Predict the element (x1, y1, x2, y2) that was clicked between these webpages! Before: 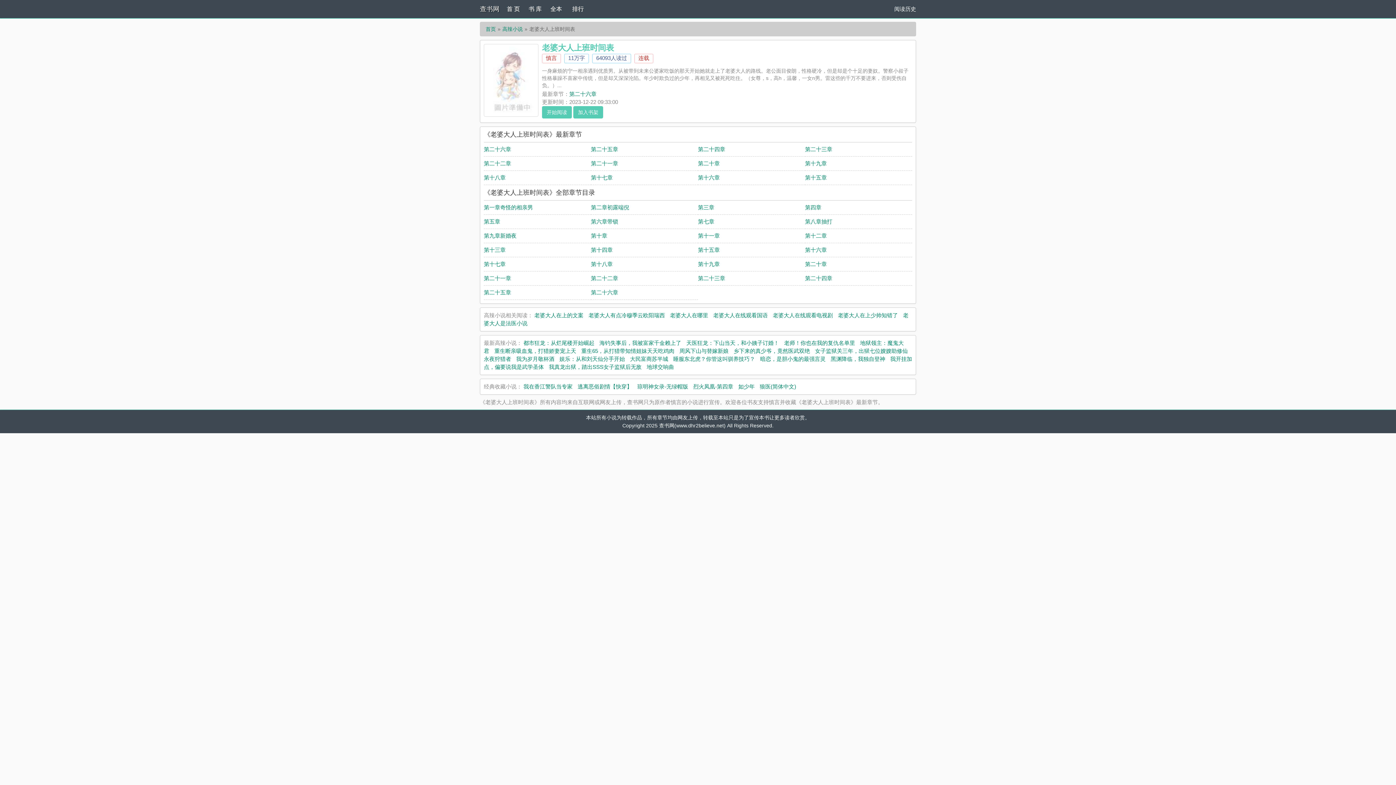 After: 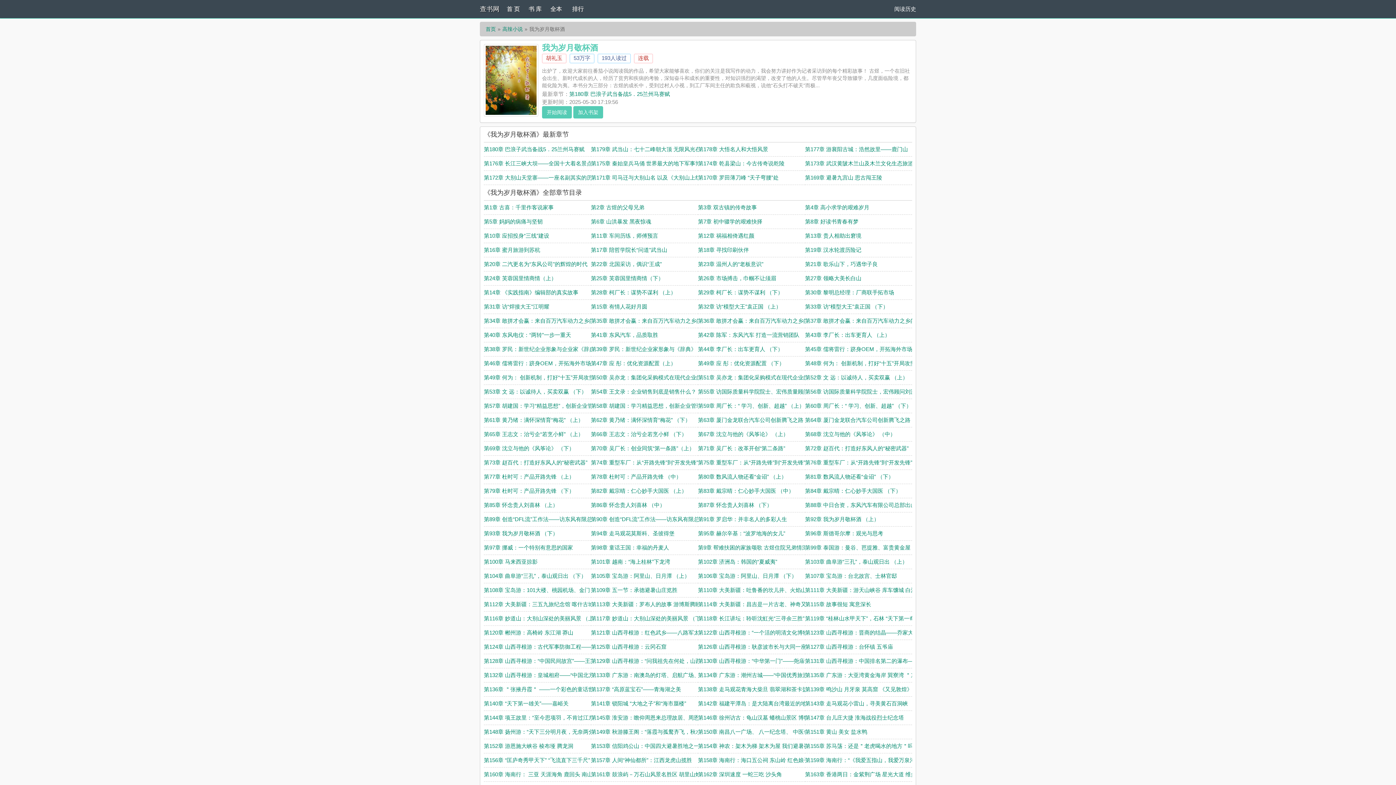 Action: bbox: (516, 356, 554, 362) label: 我为岁月敬杯酒